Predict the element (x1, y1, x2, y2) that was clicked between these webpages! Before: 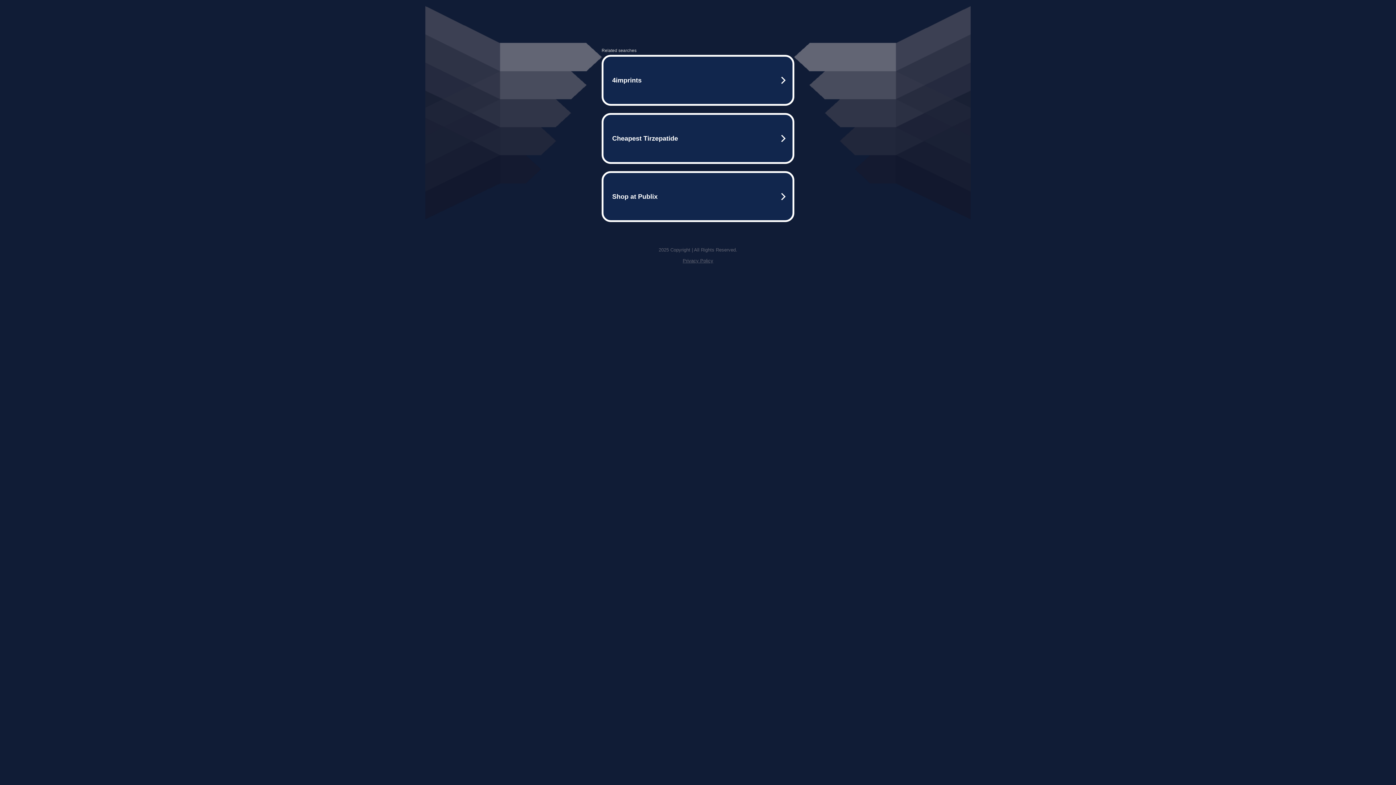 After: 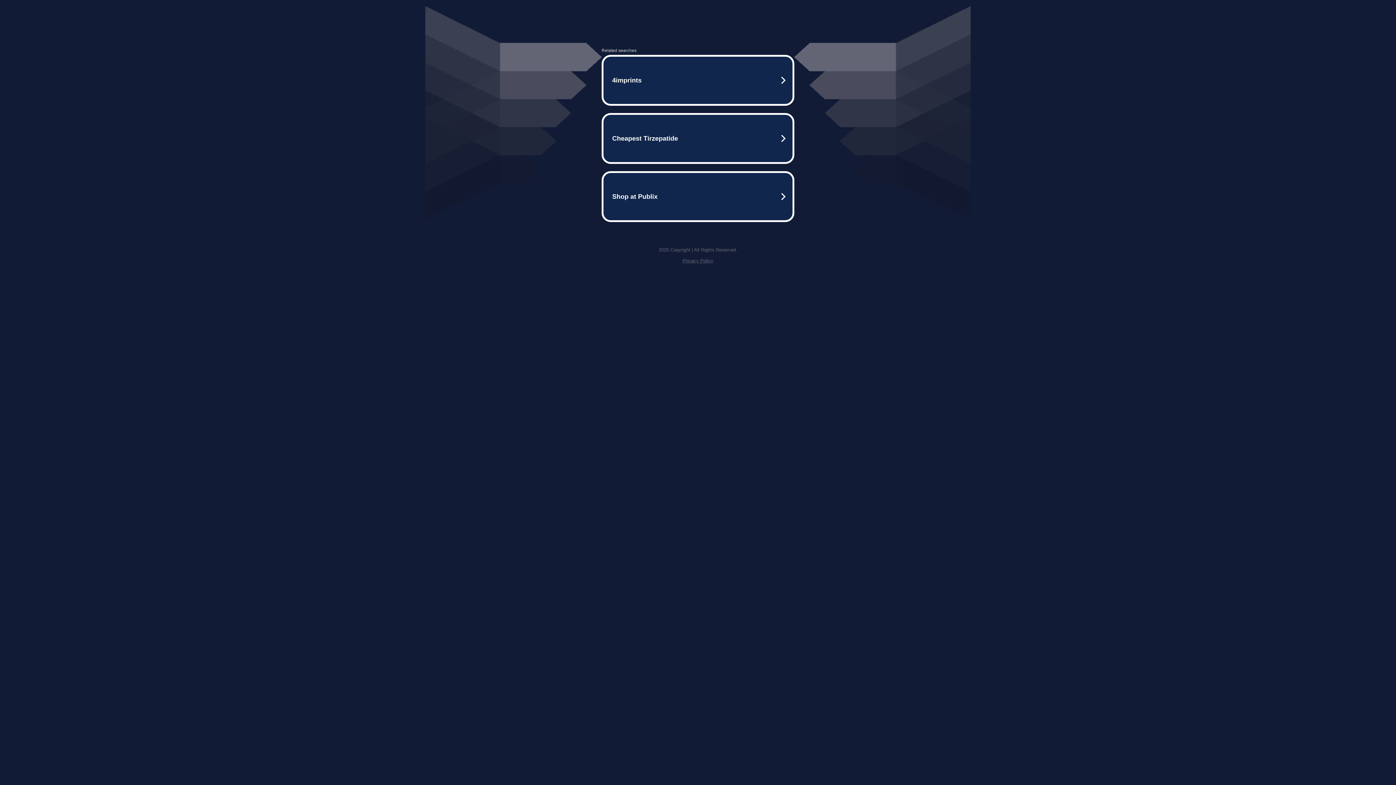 Action: label: Privacy Policy bbox: (682, 258, 713, 263)